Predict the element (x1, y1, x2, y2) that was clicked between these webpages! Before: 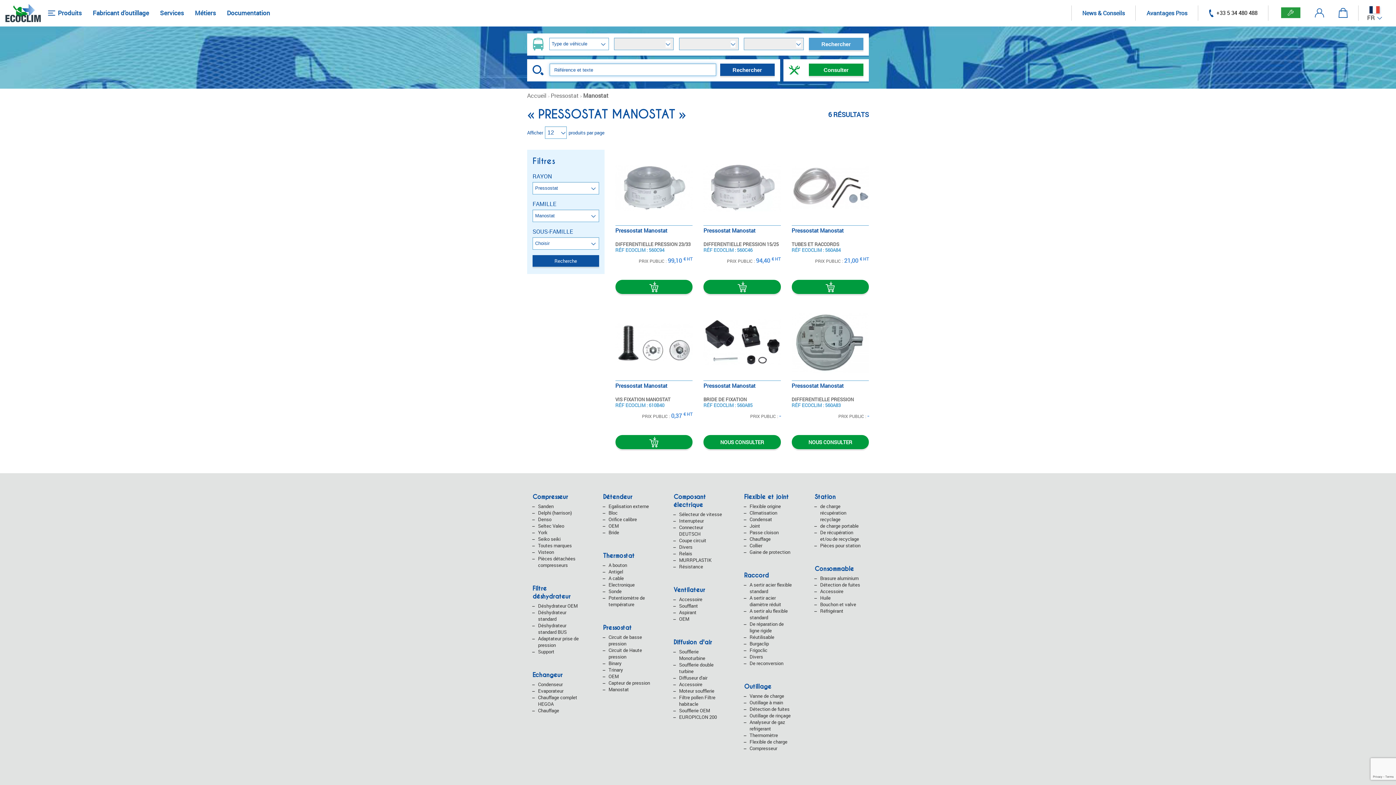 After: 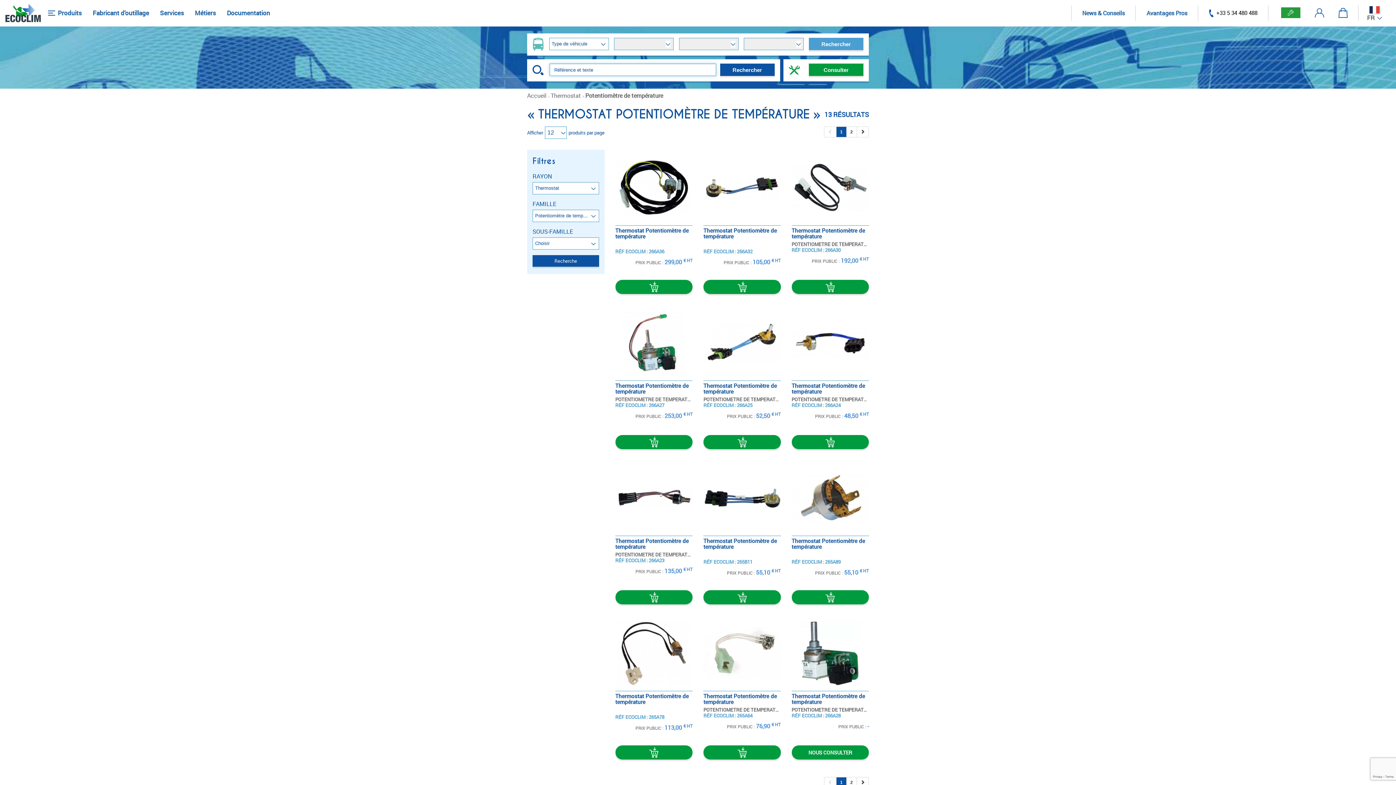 Action: bbox: (608, 594, 645, 608) label: Potentiomètre de température